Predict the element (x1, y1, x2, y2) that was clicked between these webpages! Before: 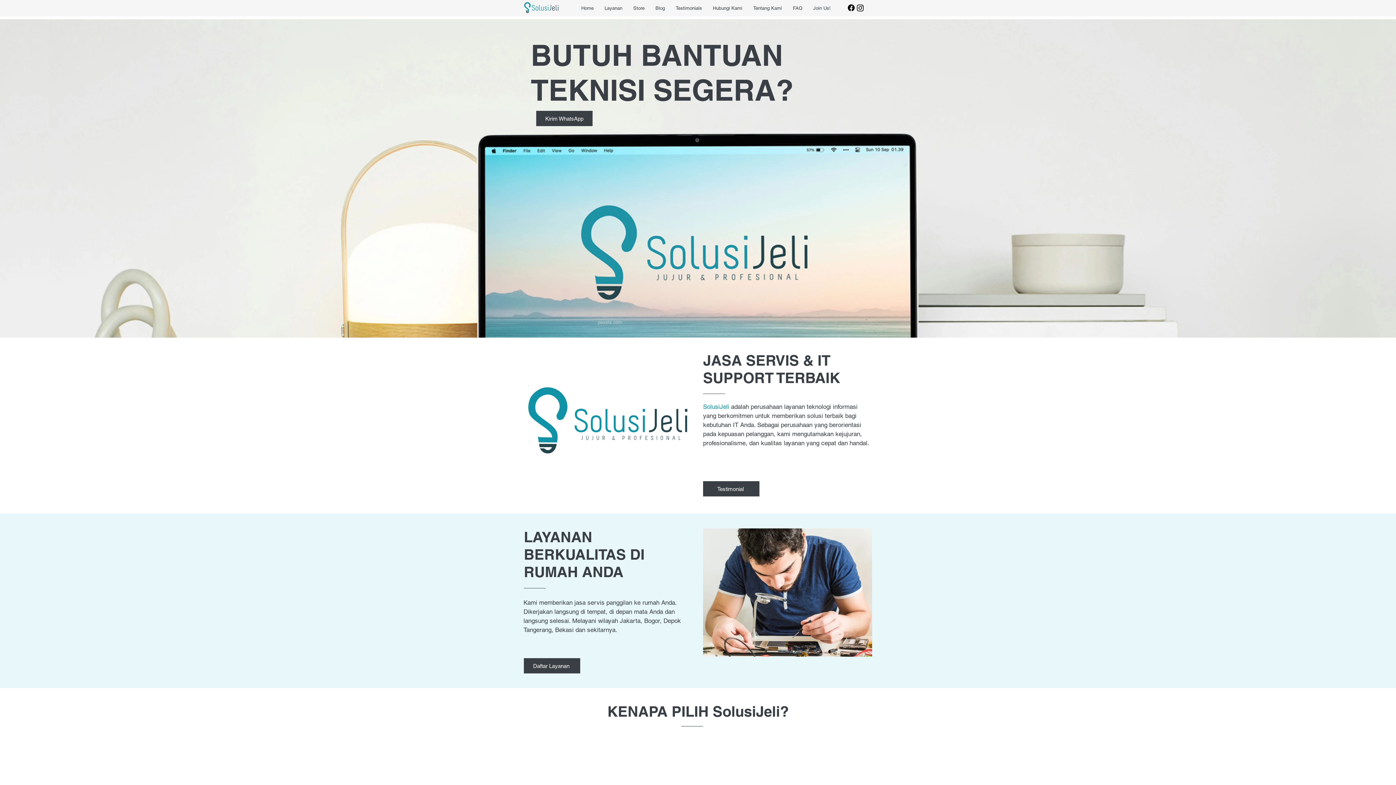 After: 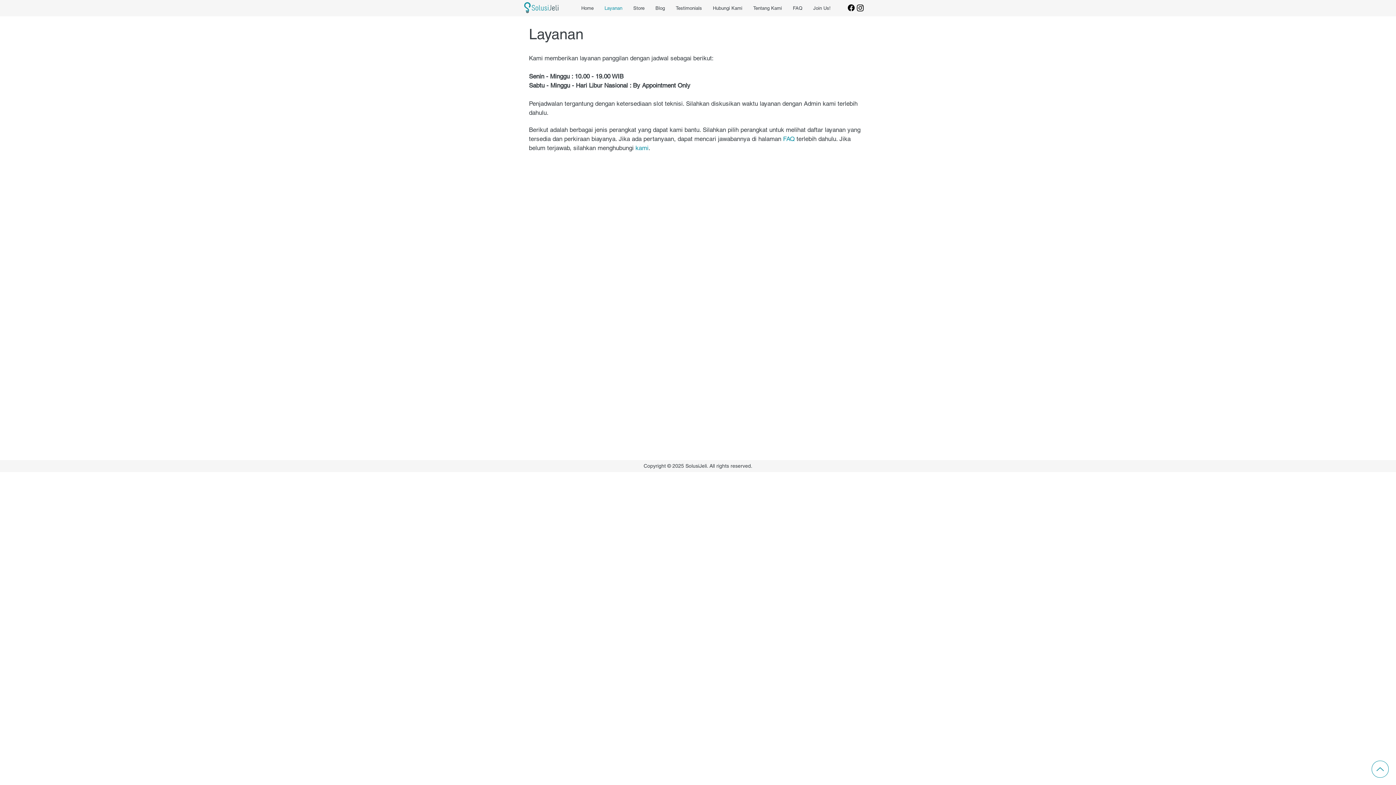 Action: label: Daftar Layanan bbox: (524, 658, 580, 673)